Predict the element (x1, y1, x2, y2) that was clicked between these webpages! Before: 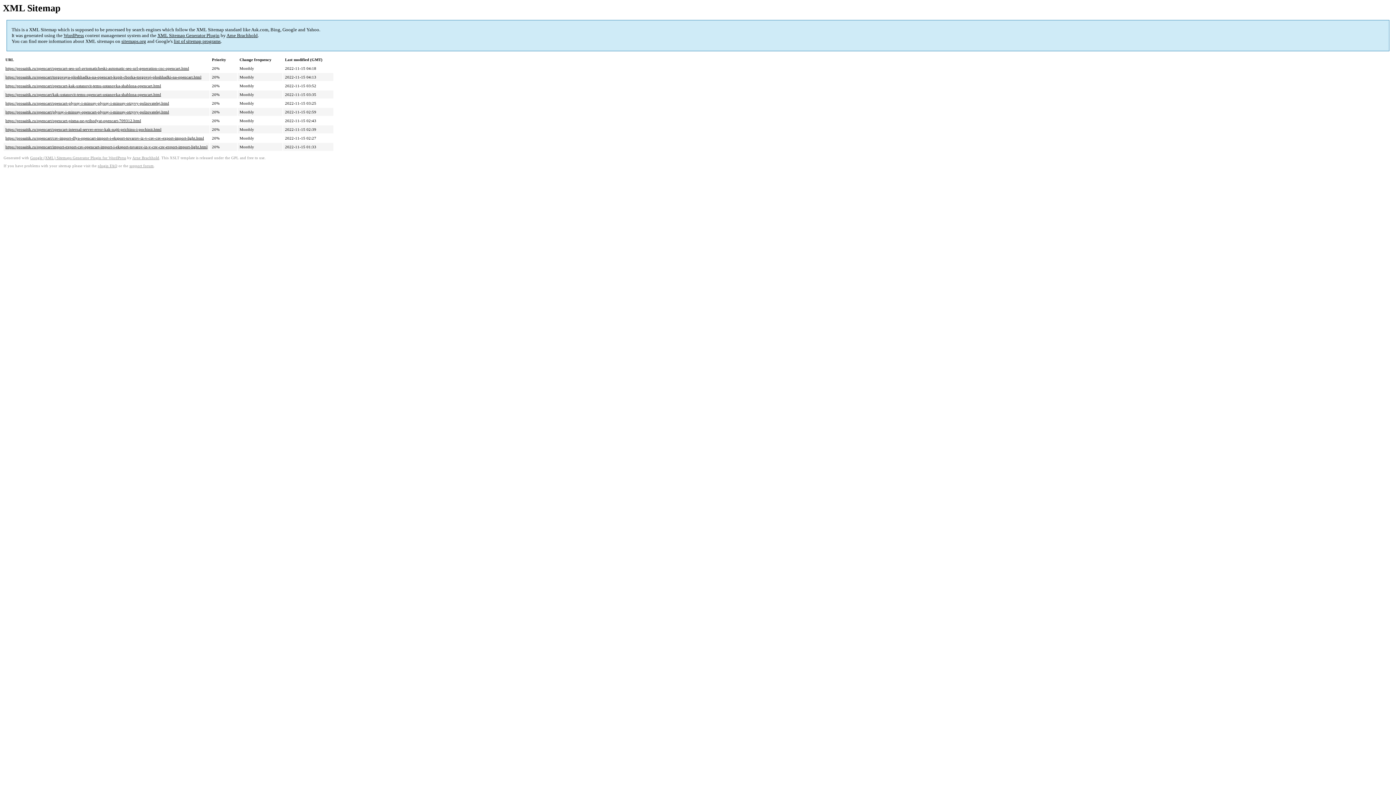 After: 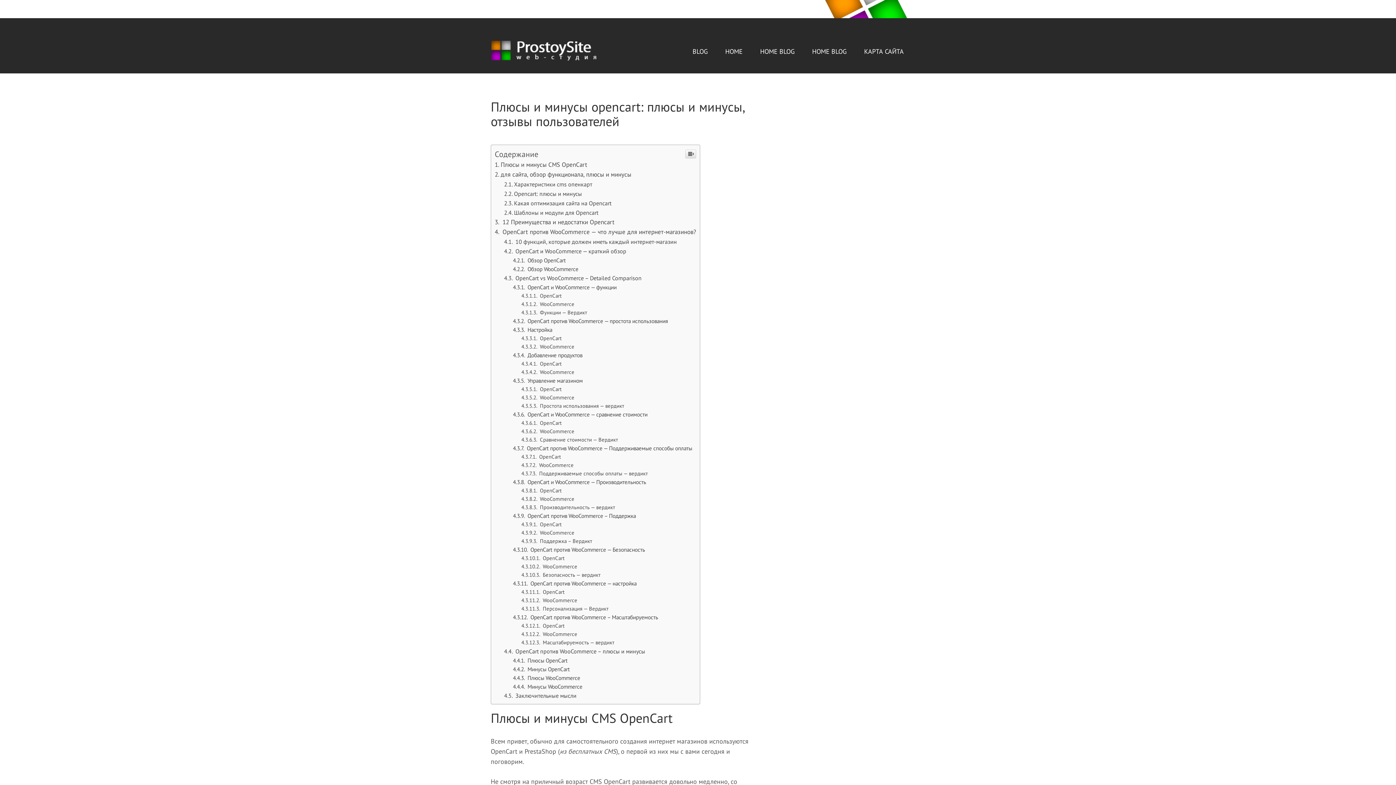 Action: bbox: (5, 109, 169, 114) label: https://prosaitik.ru/opencart/plyusy-i-minusy-opencart-plyusy-i-minusy-otzyvy-polzovatelej.html